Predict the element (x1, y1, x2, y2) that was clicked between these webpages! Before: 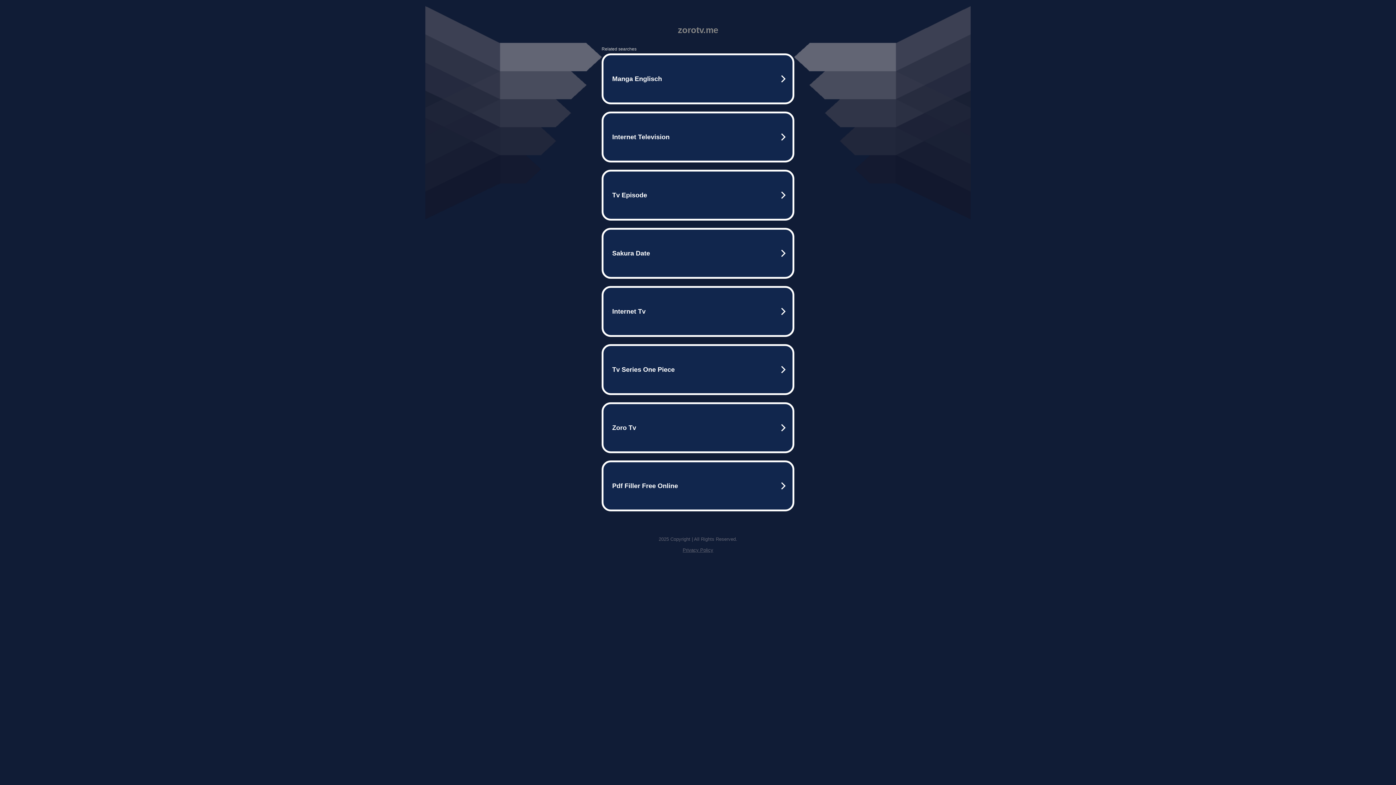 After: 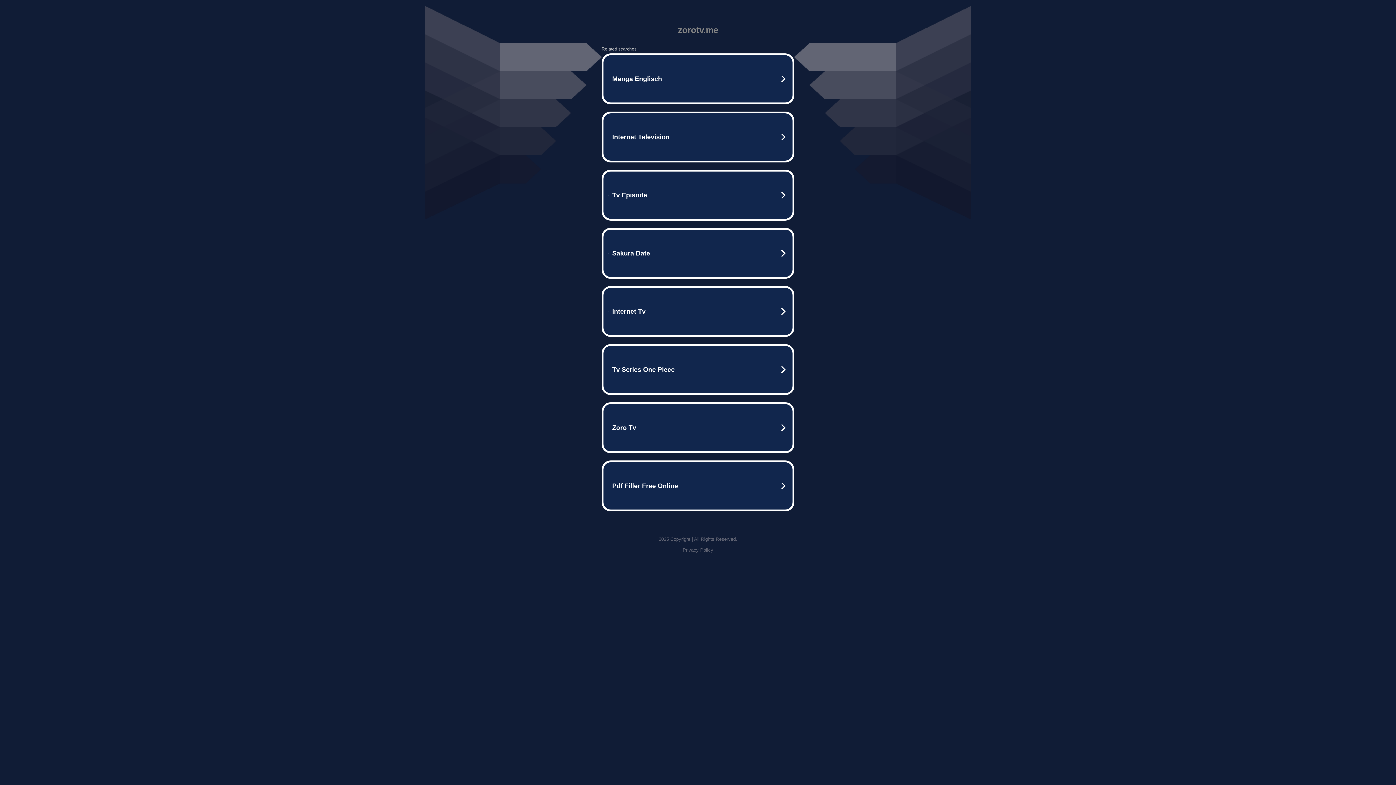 Action: bbox: (682, 547, 713, 553) label: Privacy Policy